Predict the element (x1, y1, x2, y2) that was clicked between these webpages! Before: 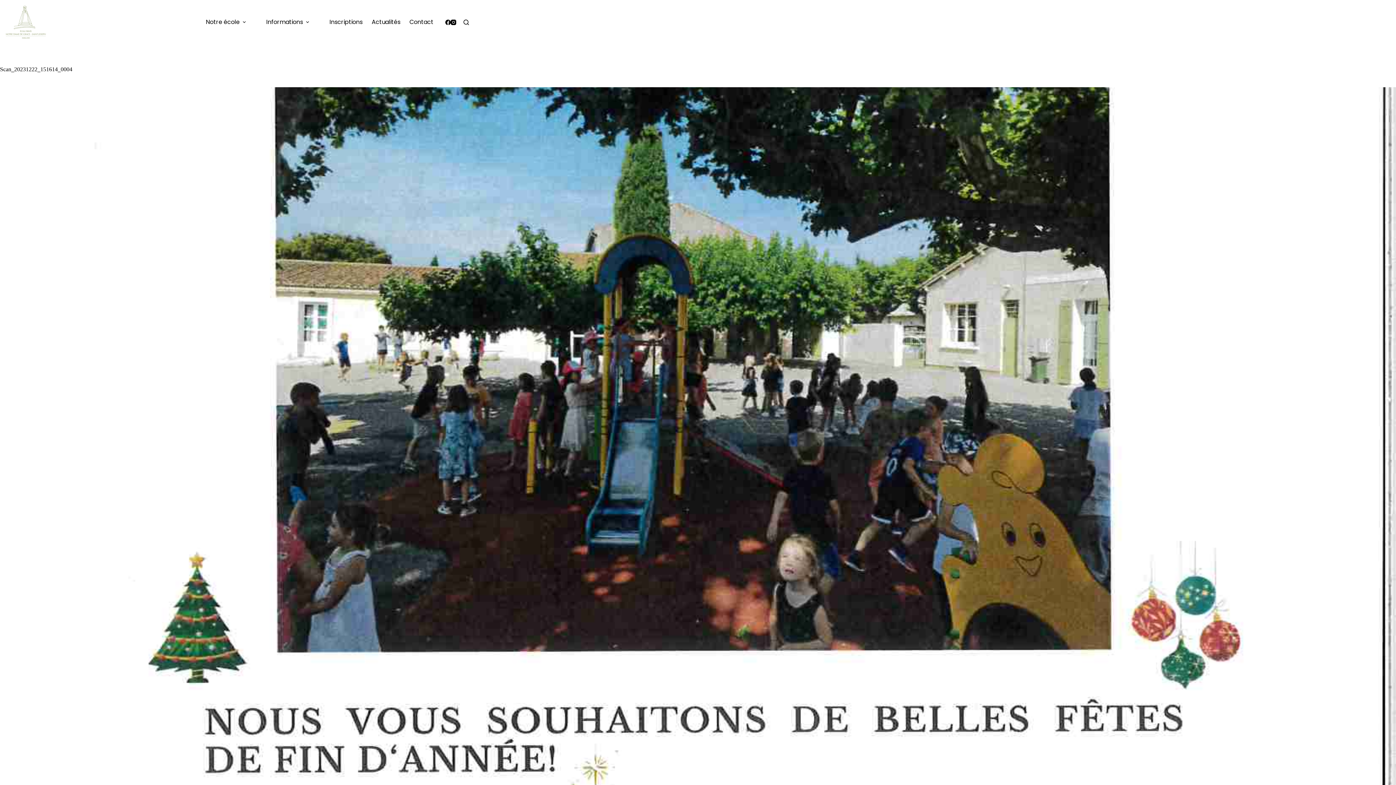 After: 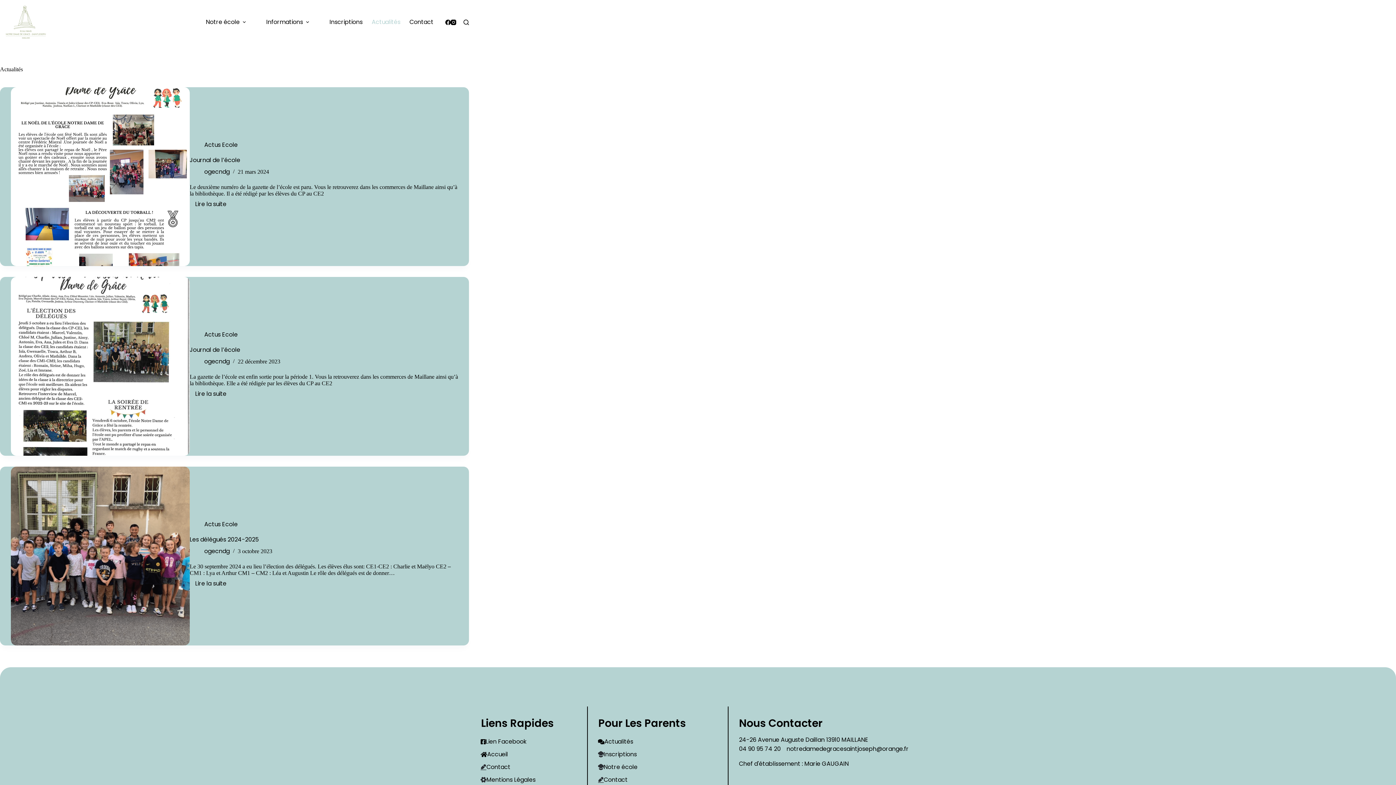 Action: bbox: (367, 0, 405, 44) label: Actualités